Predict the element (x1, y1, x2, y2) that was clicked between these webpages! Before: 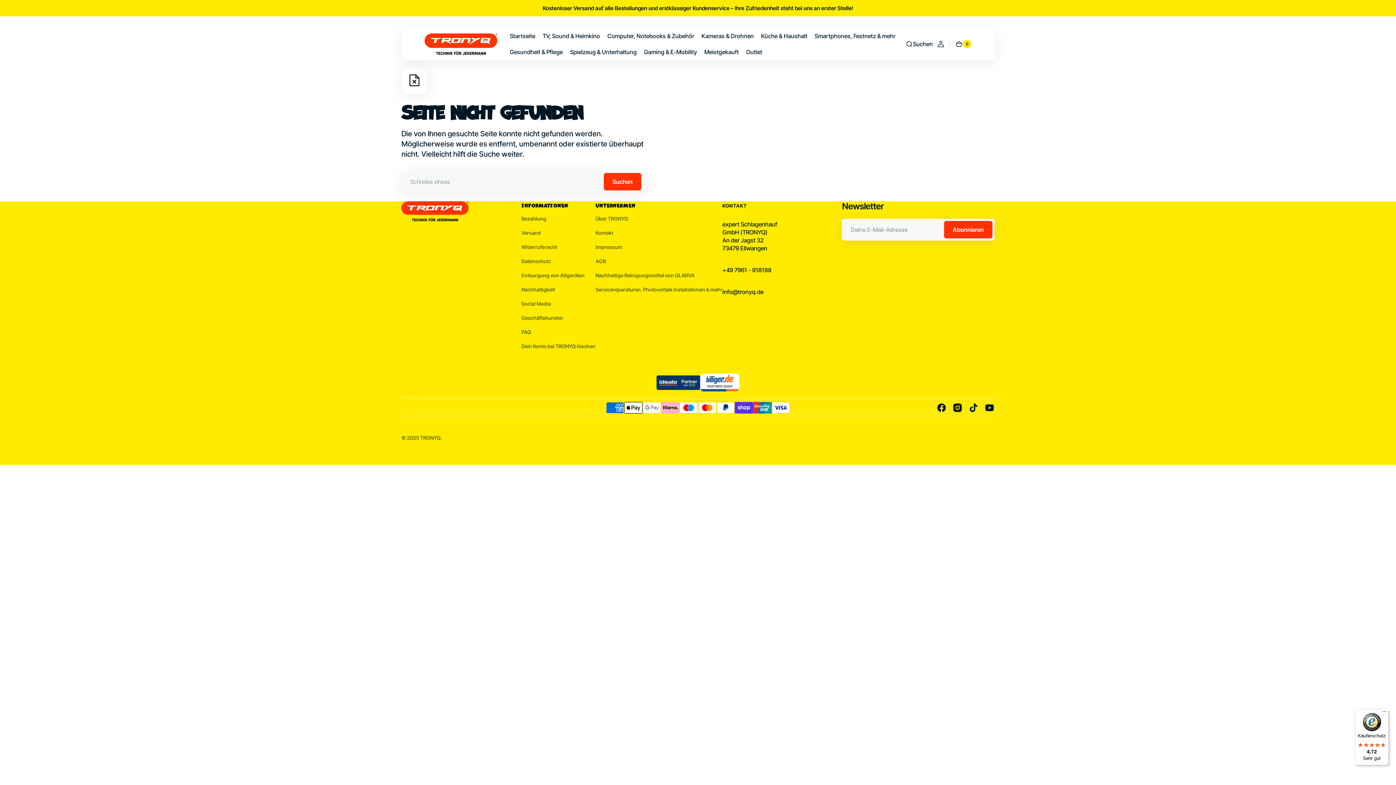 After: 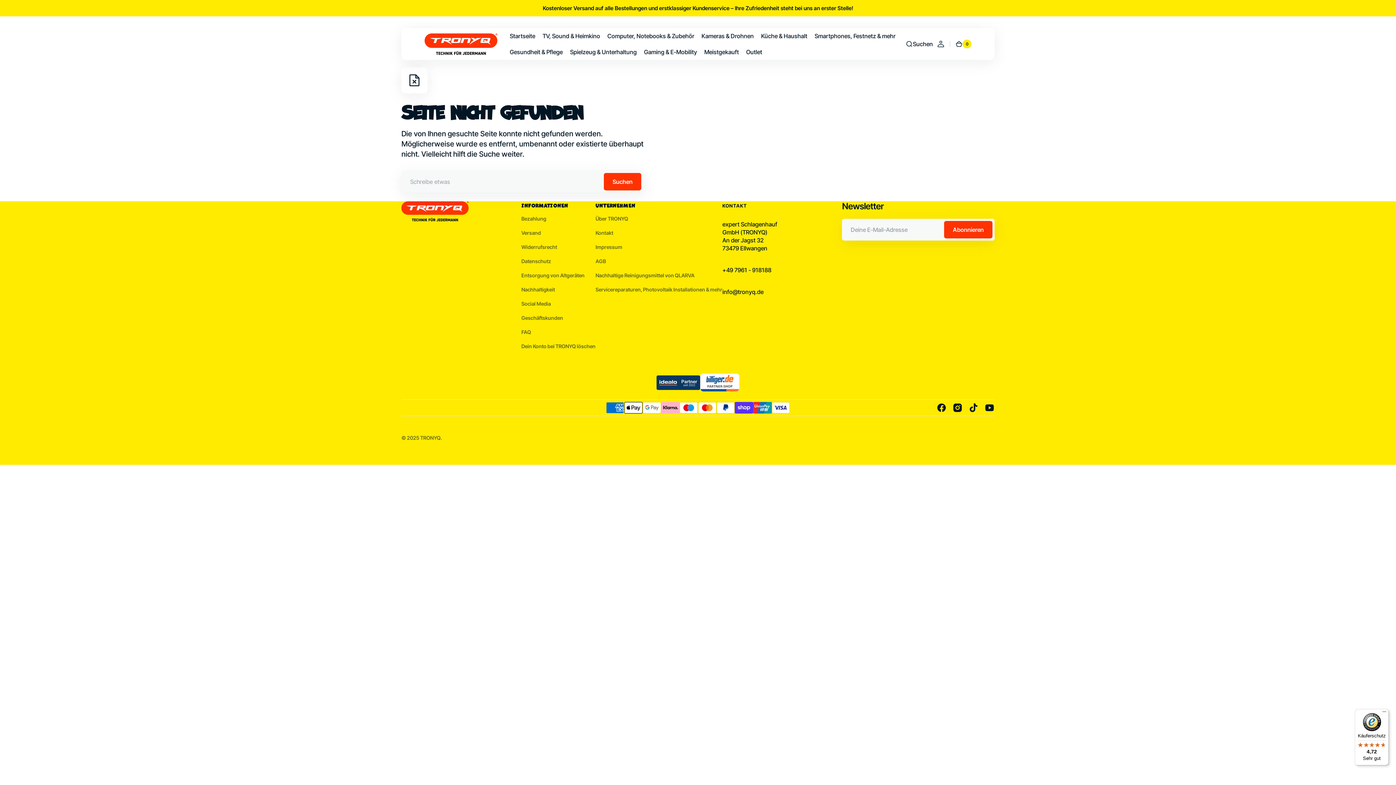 Action: bbox: (700, 373, 739, 393)